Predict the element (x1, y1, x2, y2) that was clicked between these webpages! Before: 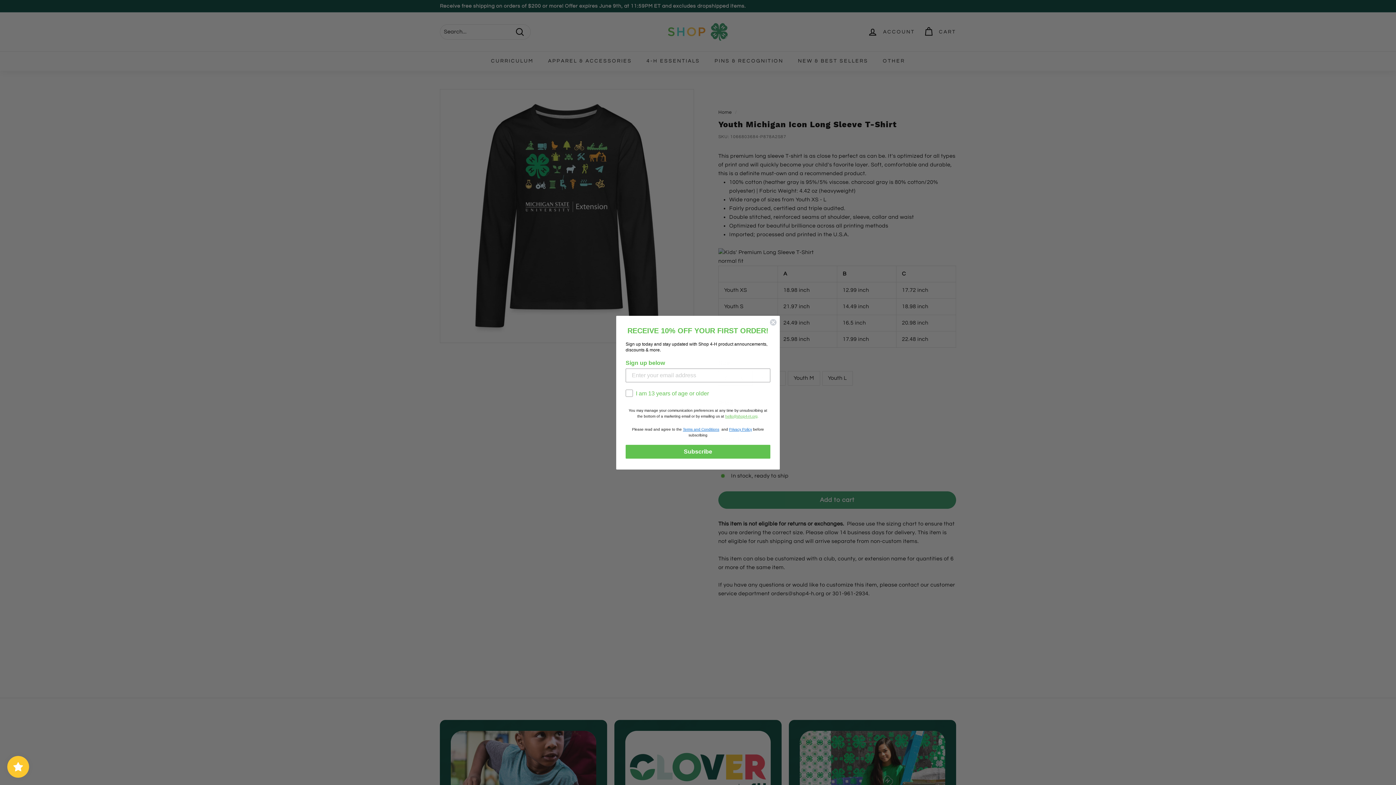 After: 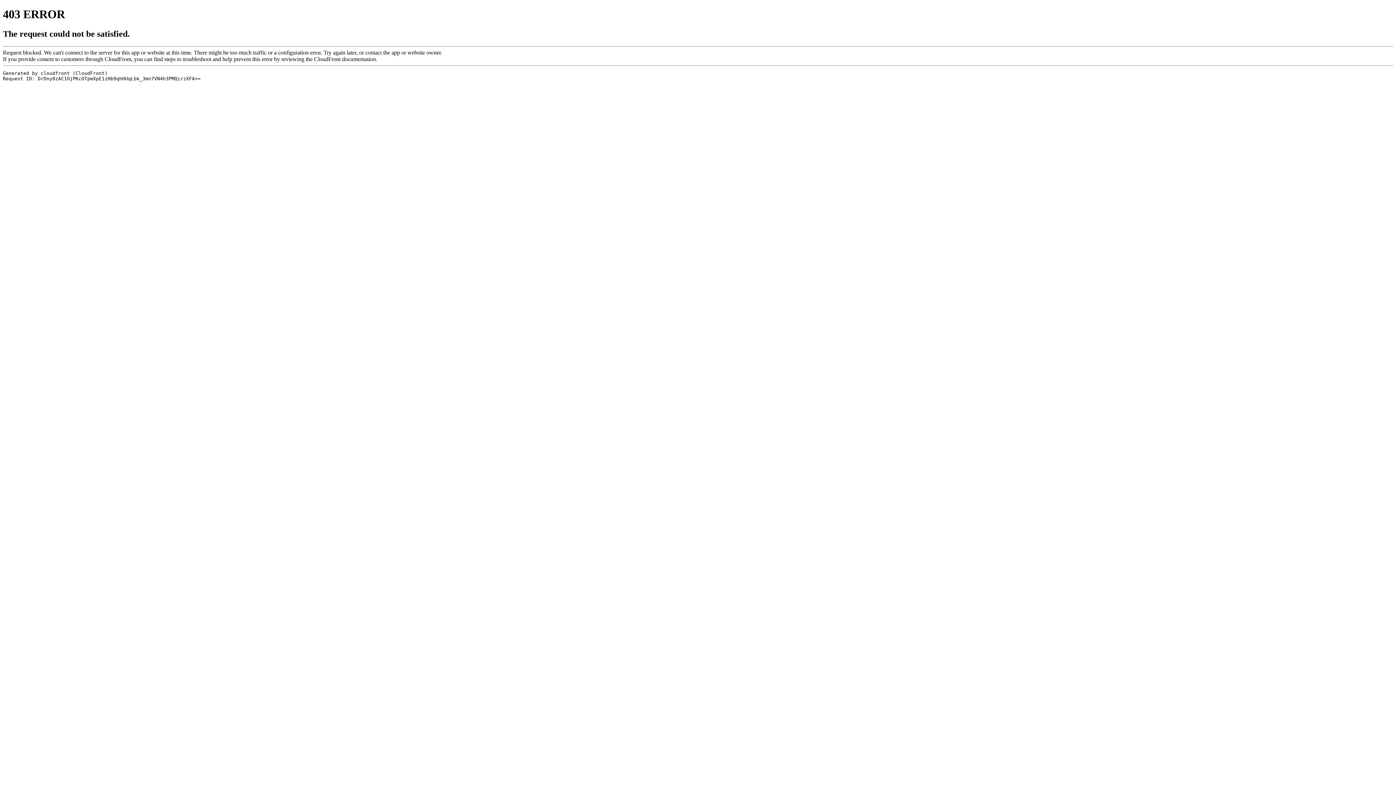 Action: label: Terms and Conditions bbox: (683, 436, 719, 440)